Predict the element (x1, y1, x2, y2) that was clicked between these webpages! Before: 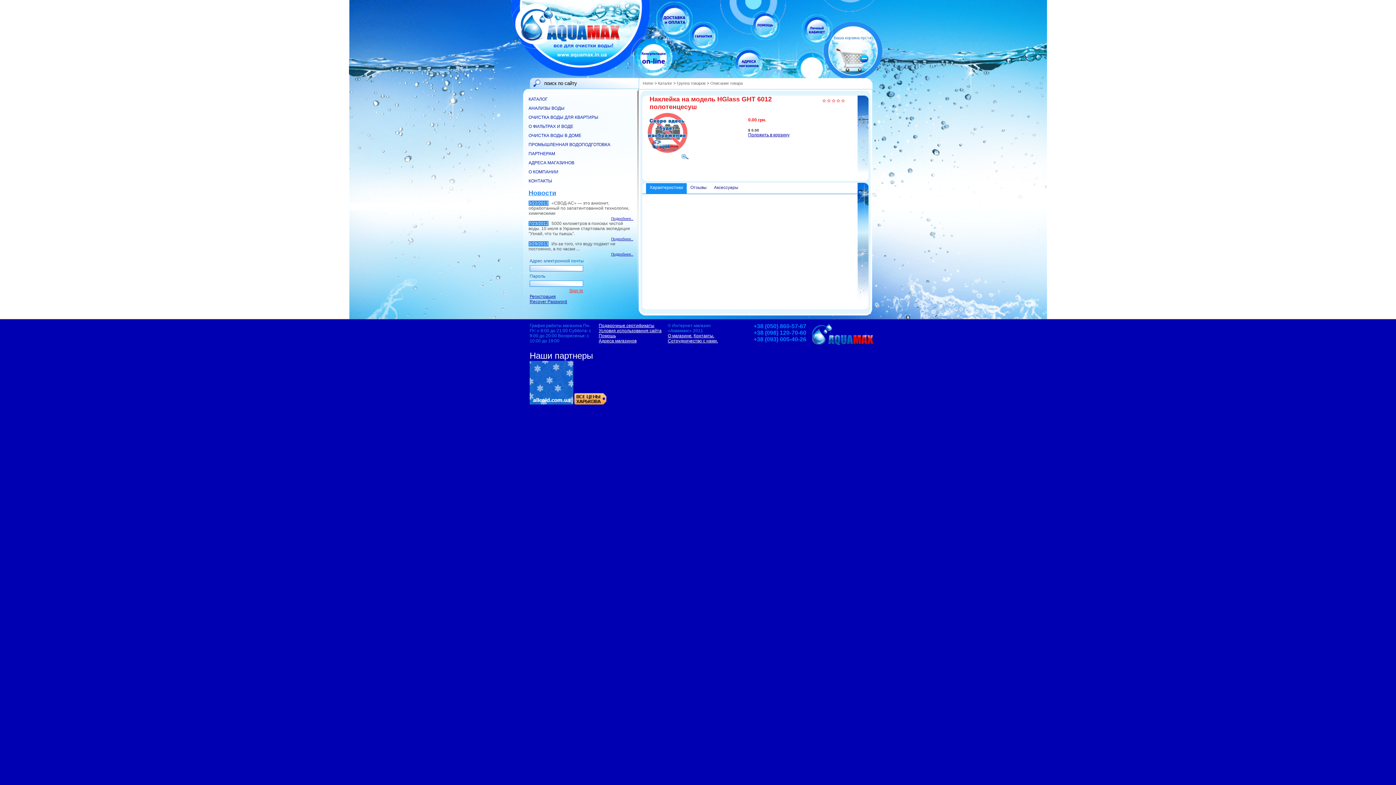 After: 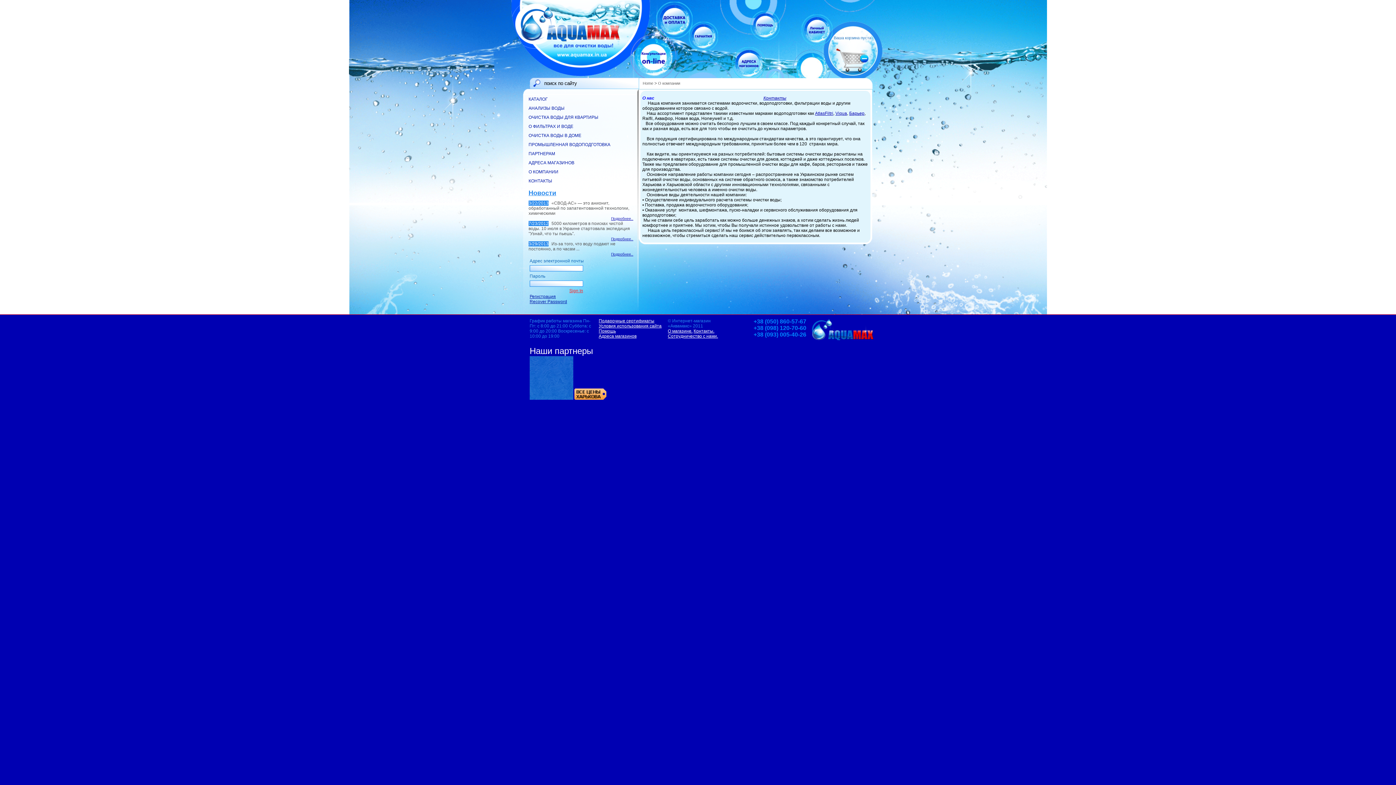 Action: label: О КОМПАНИИ bbox: (528, 167, 633, 176)